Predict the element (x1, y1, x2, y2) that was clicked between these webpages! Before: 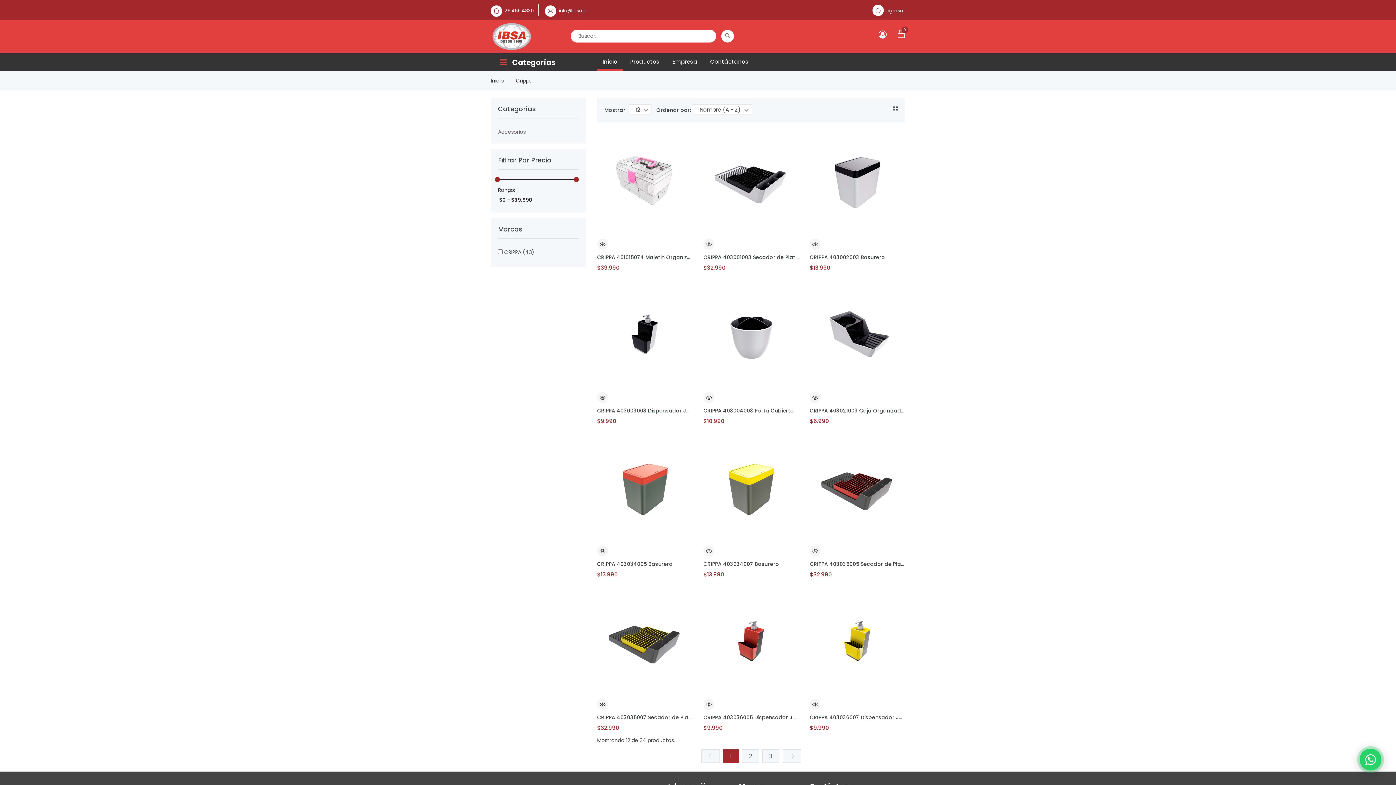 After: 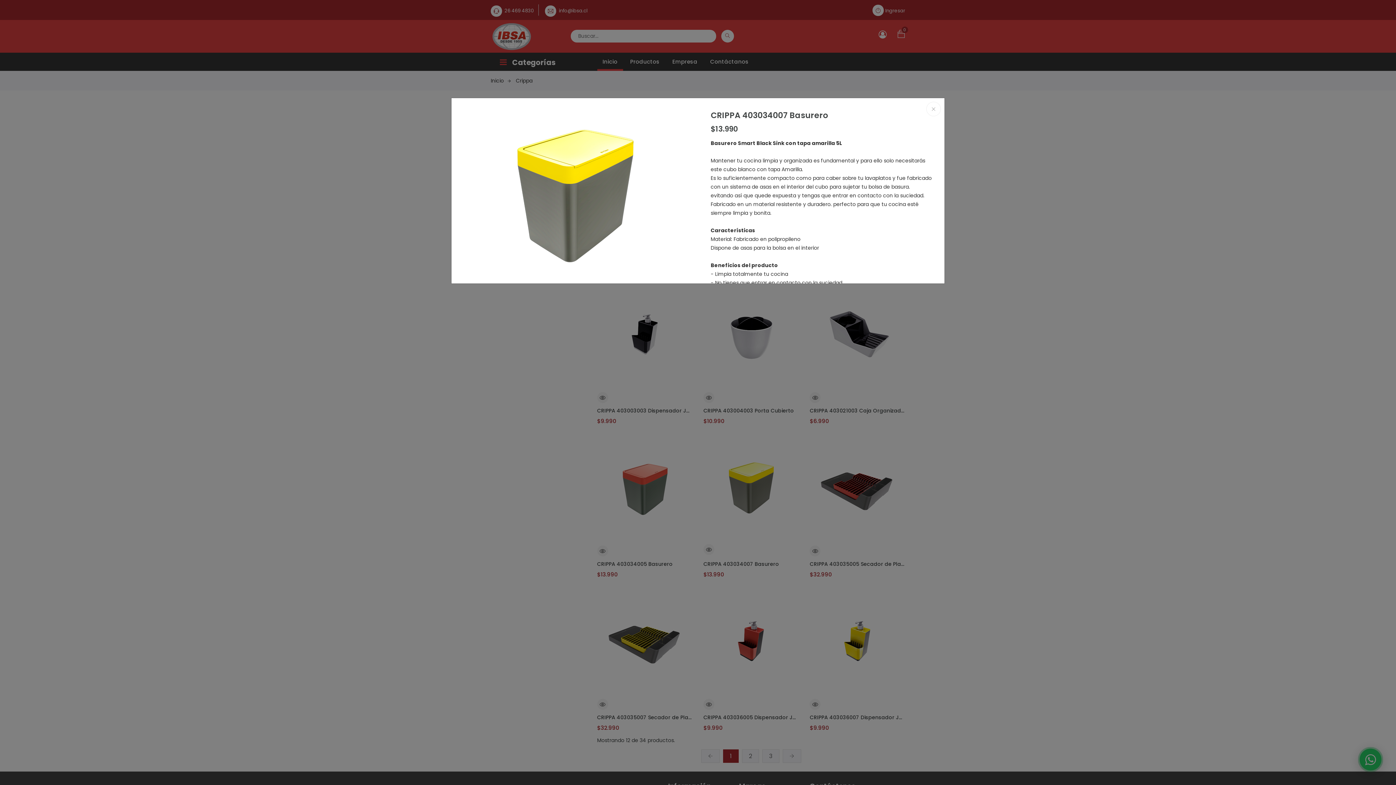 Action: bbox: (706, 542, 711, 561)